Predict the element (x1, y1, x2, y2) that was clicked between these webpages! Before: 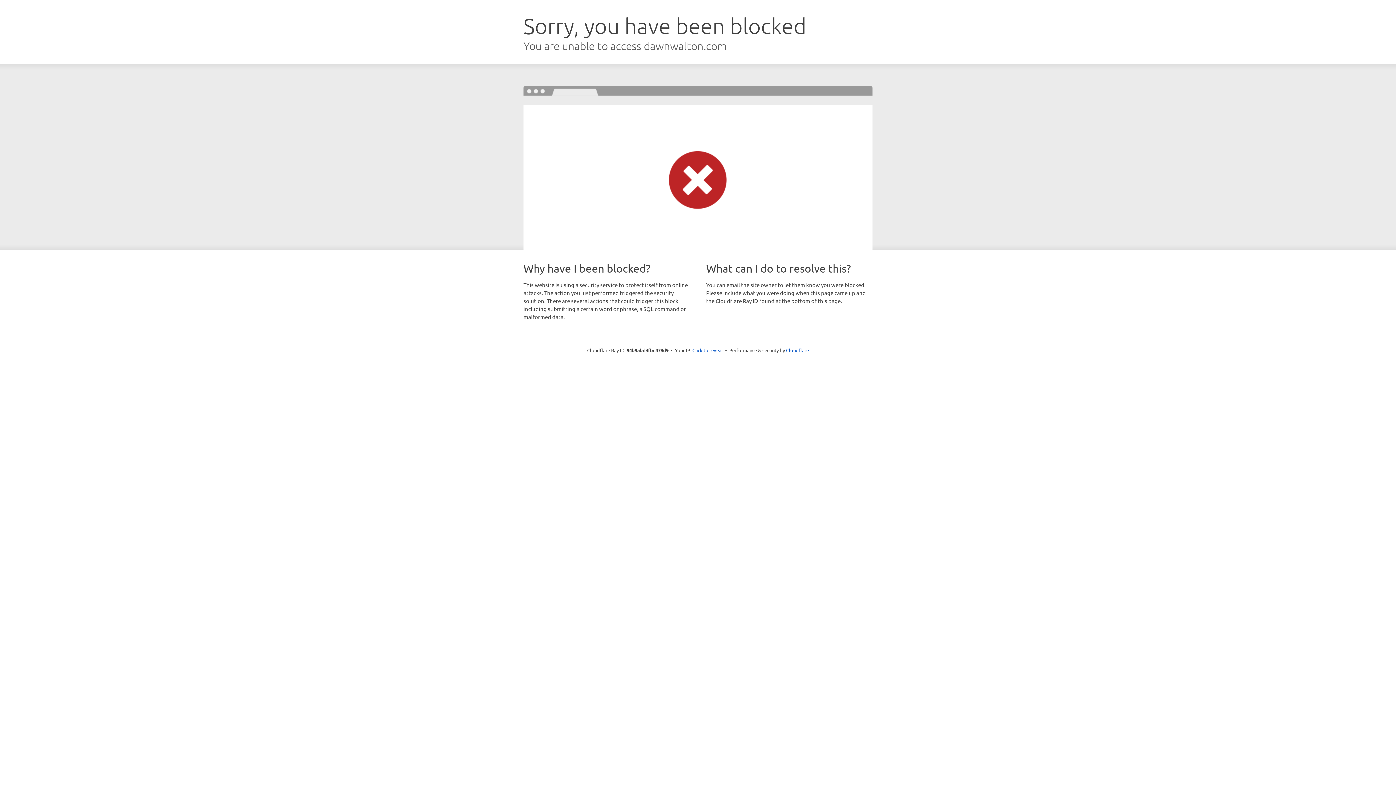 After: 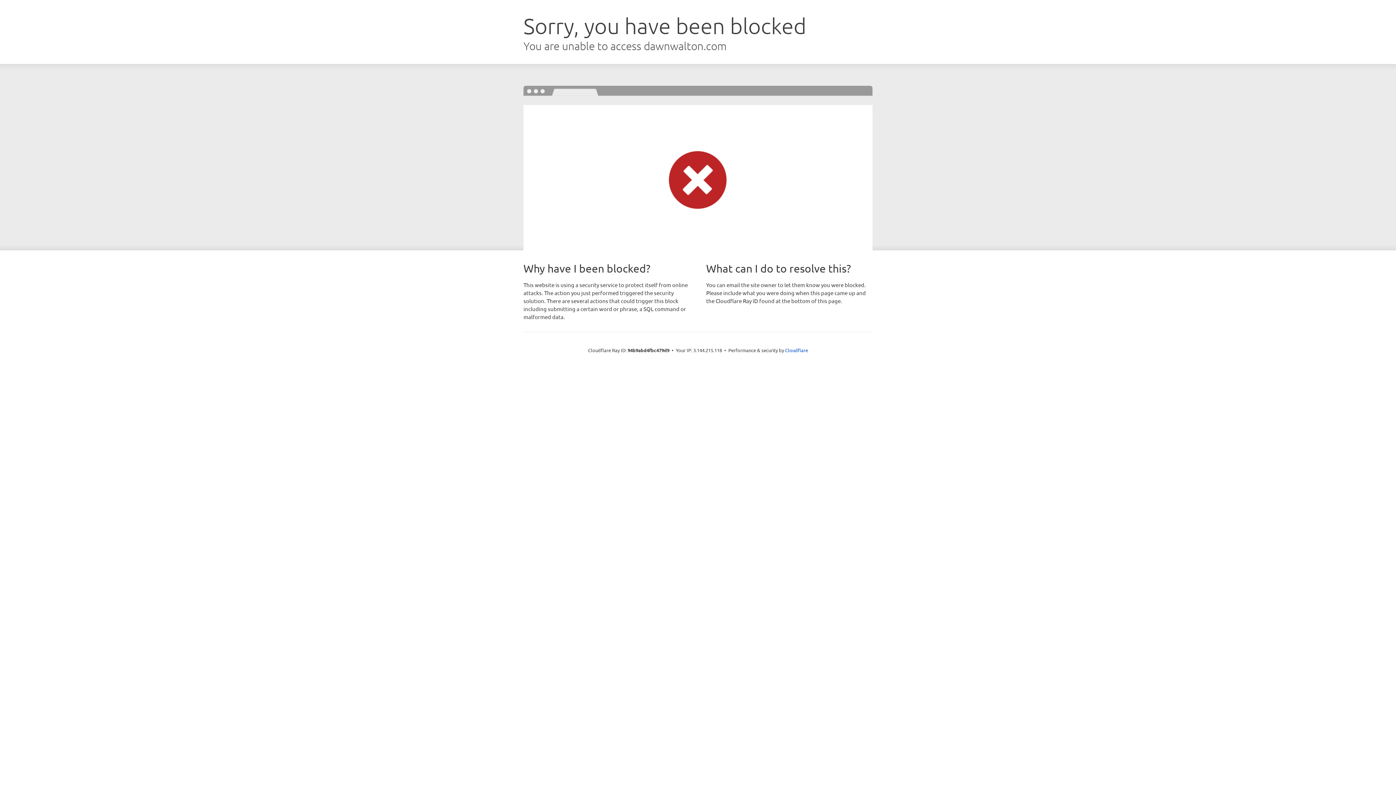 Action: bbox: (692, 346, 723, 353) label: Click to reveal